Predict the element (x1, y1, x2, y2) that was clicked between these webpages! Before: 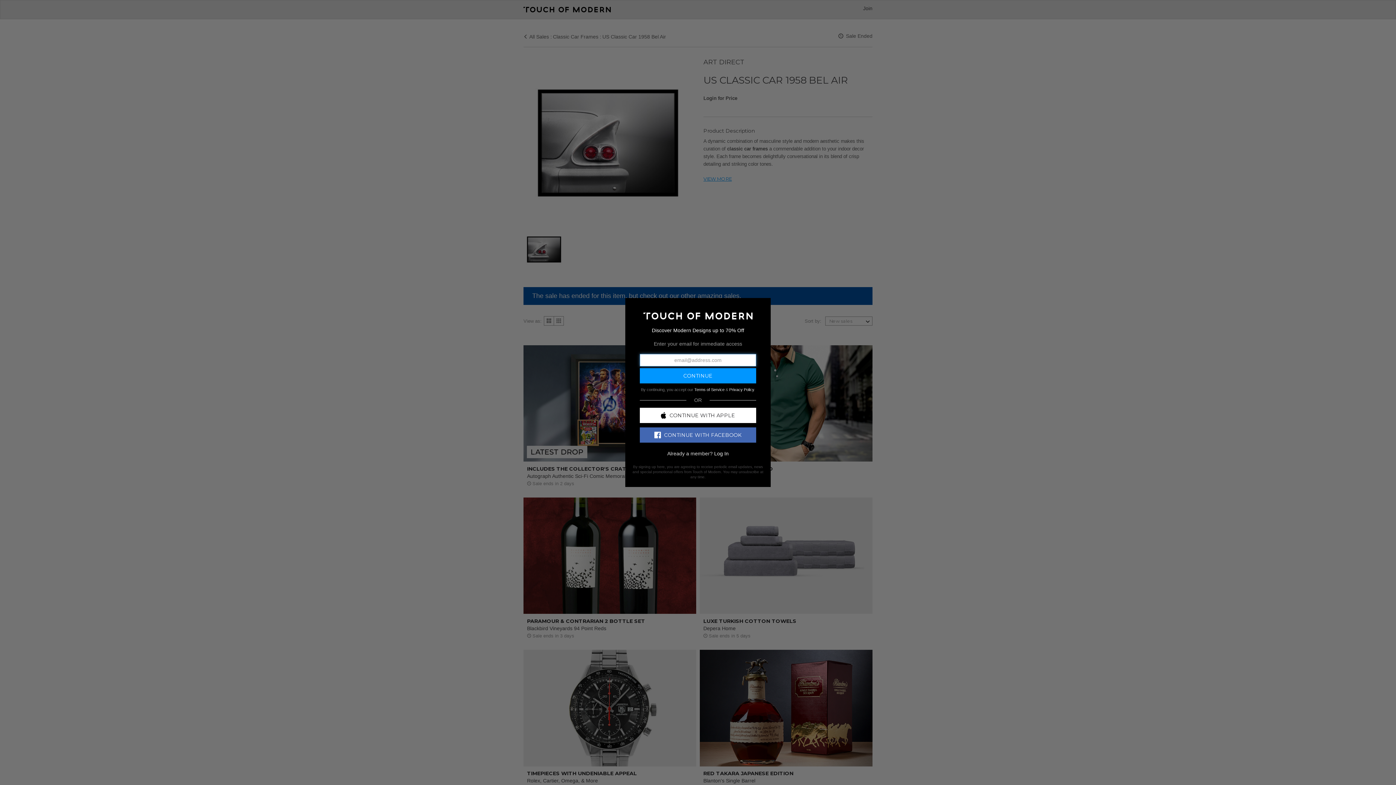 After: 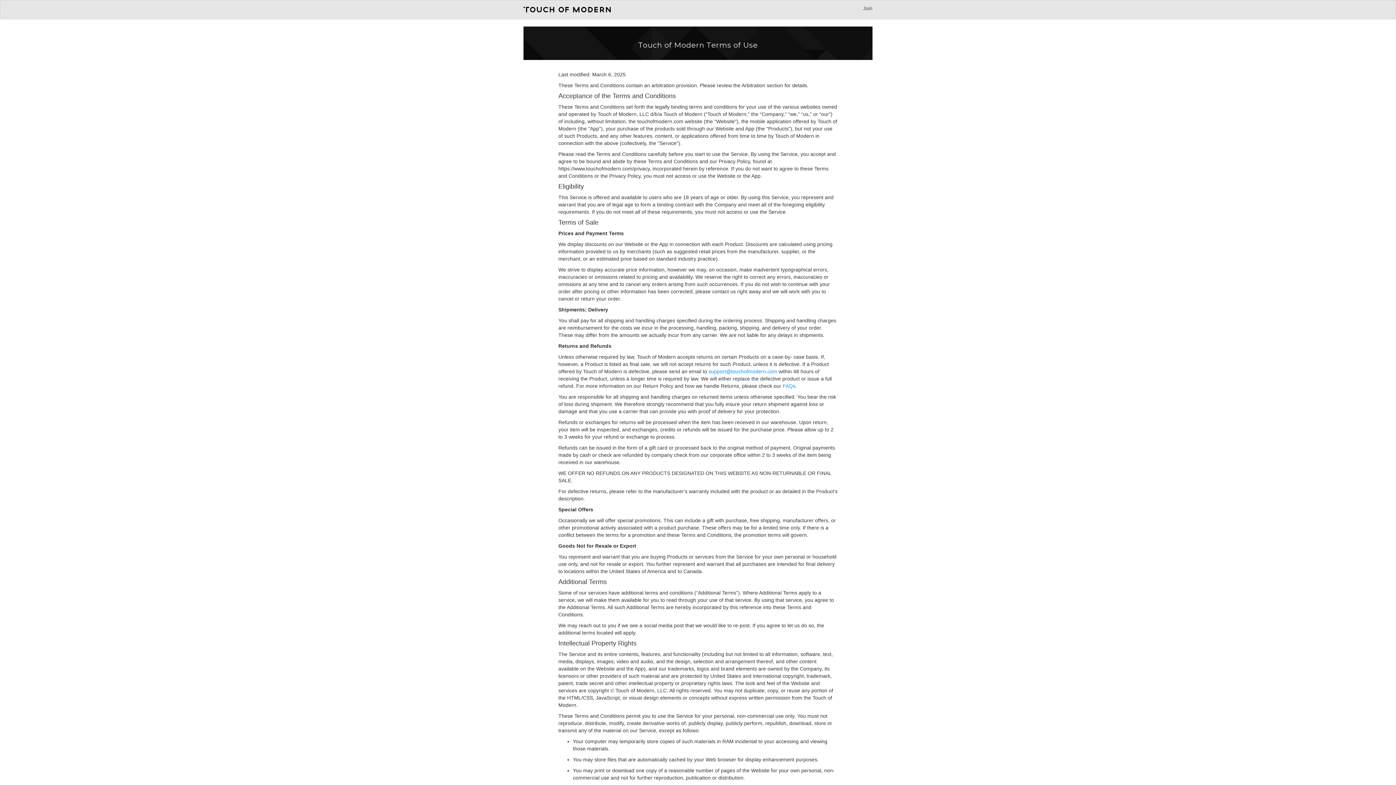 Action: label: Terms of Service bbox: (694, 387, 724, 391)